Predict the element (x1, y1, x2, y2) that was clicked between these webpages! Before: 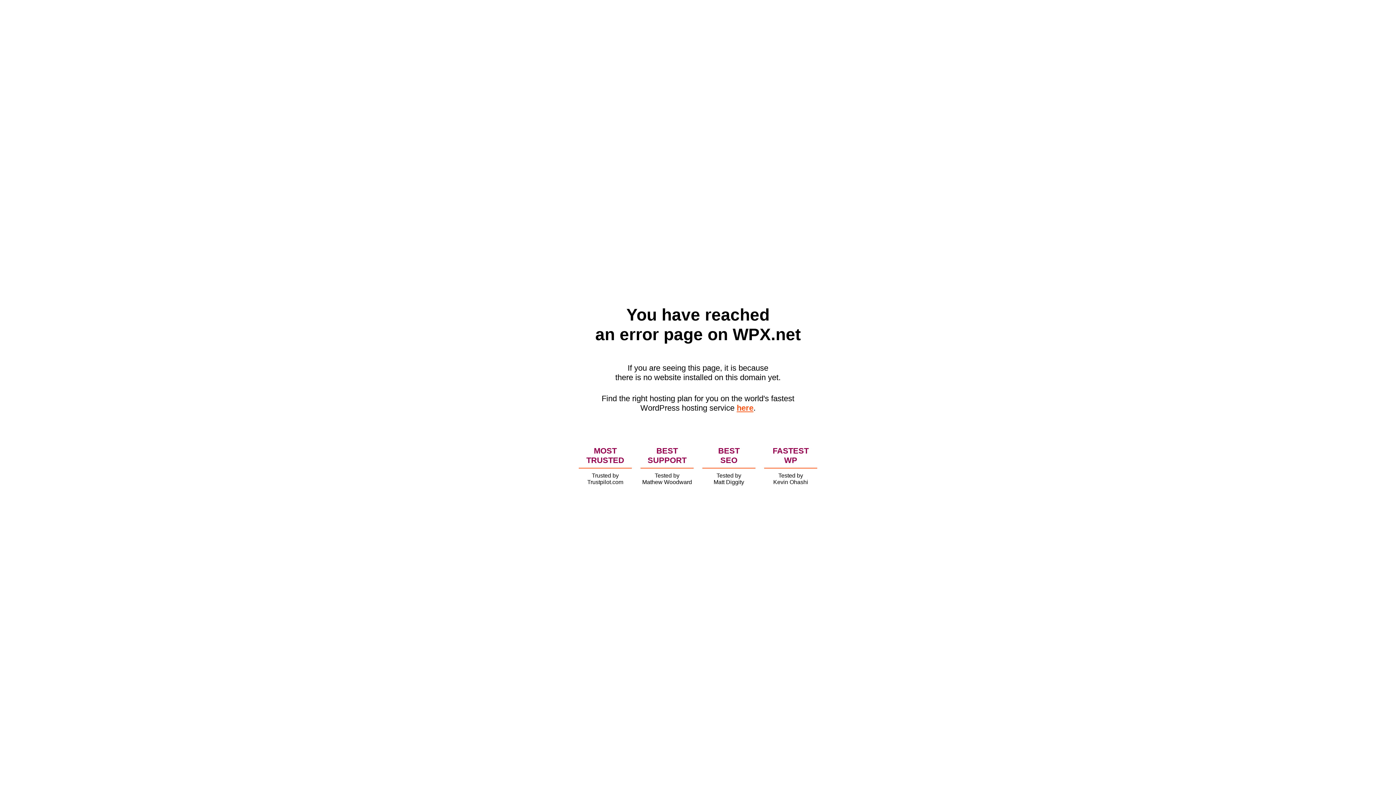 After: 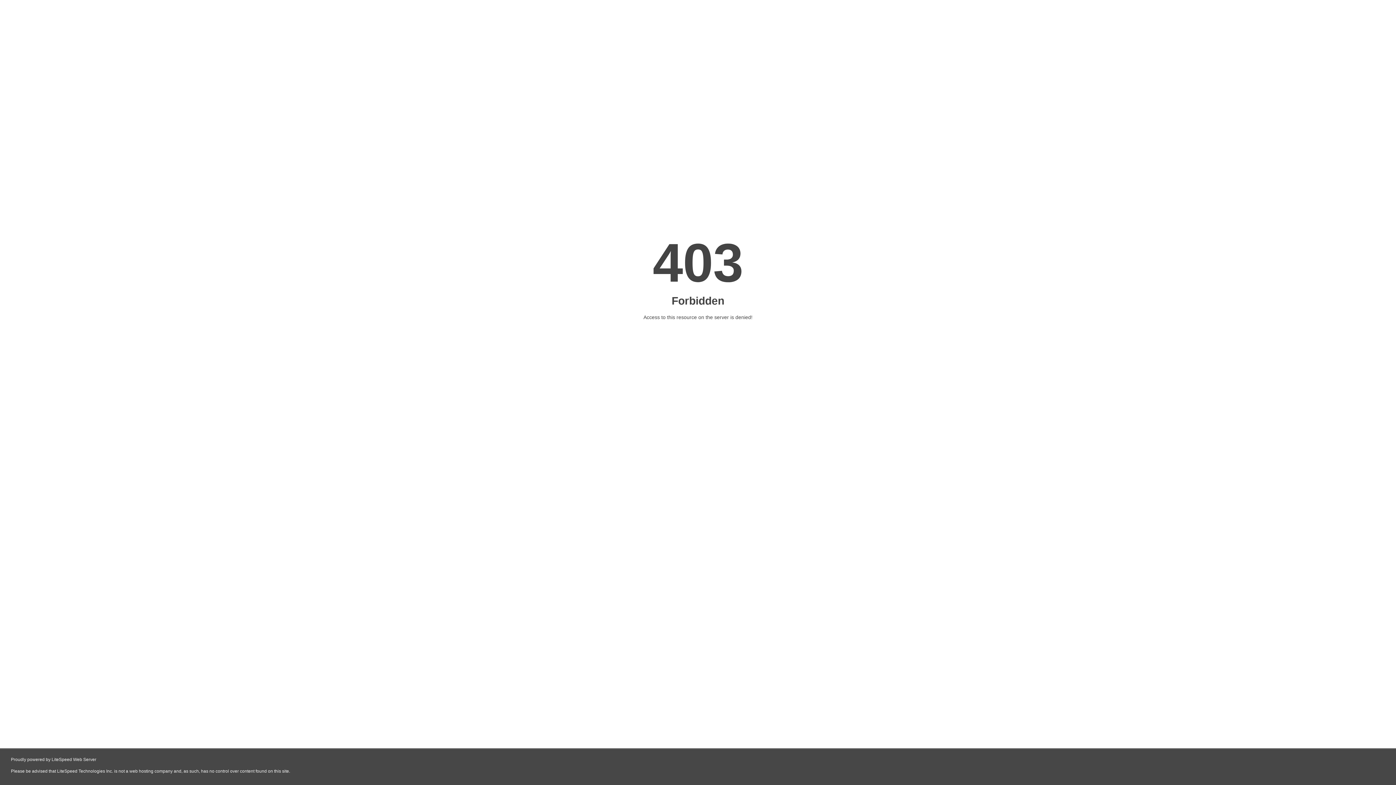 Action: bbox: (736, 403, 753, 412) label: here